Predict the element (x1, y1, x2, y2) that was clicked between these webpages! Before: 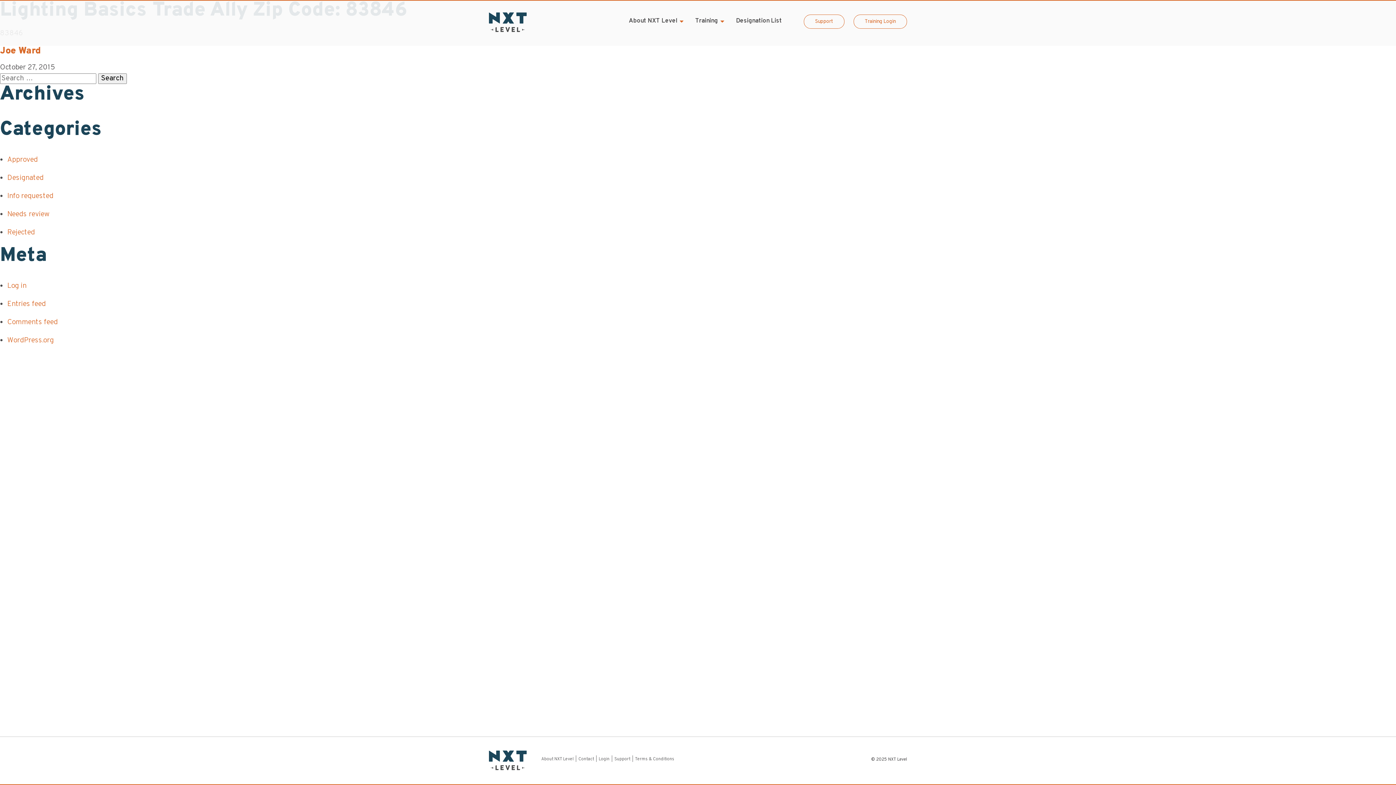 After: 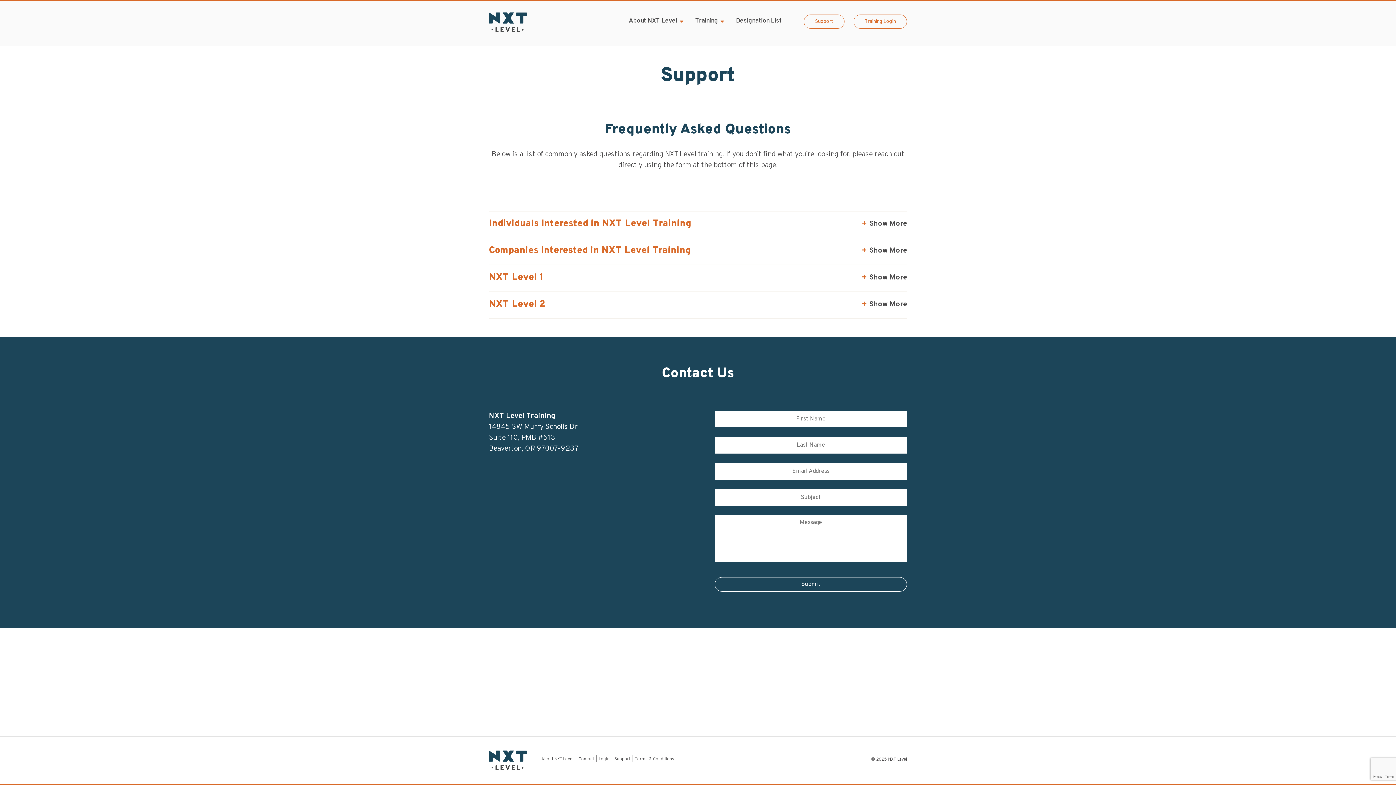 Action: bbox: (578, 756, 597, 762) label: Contact